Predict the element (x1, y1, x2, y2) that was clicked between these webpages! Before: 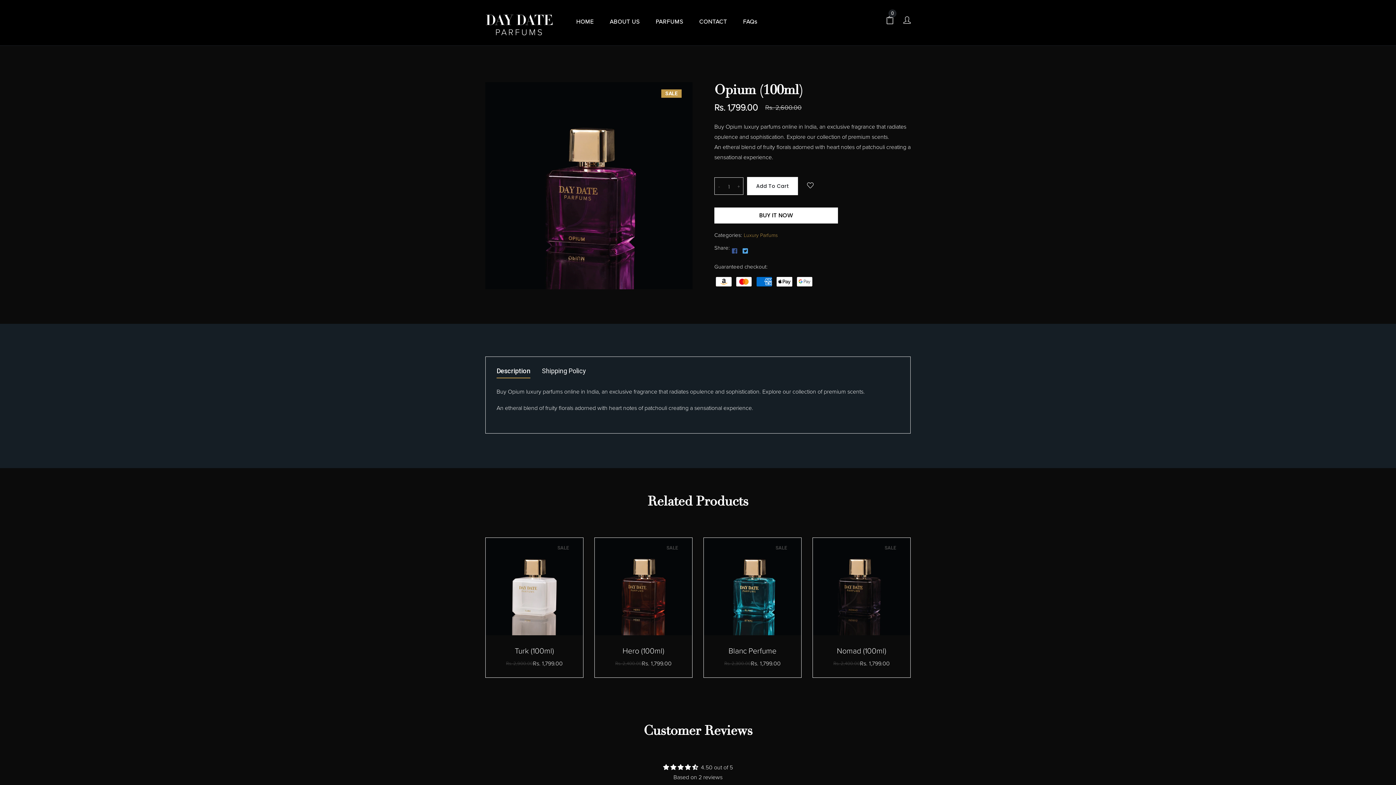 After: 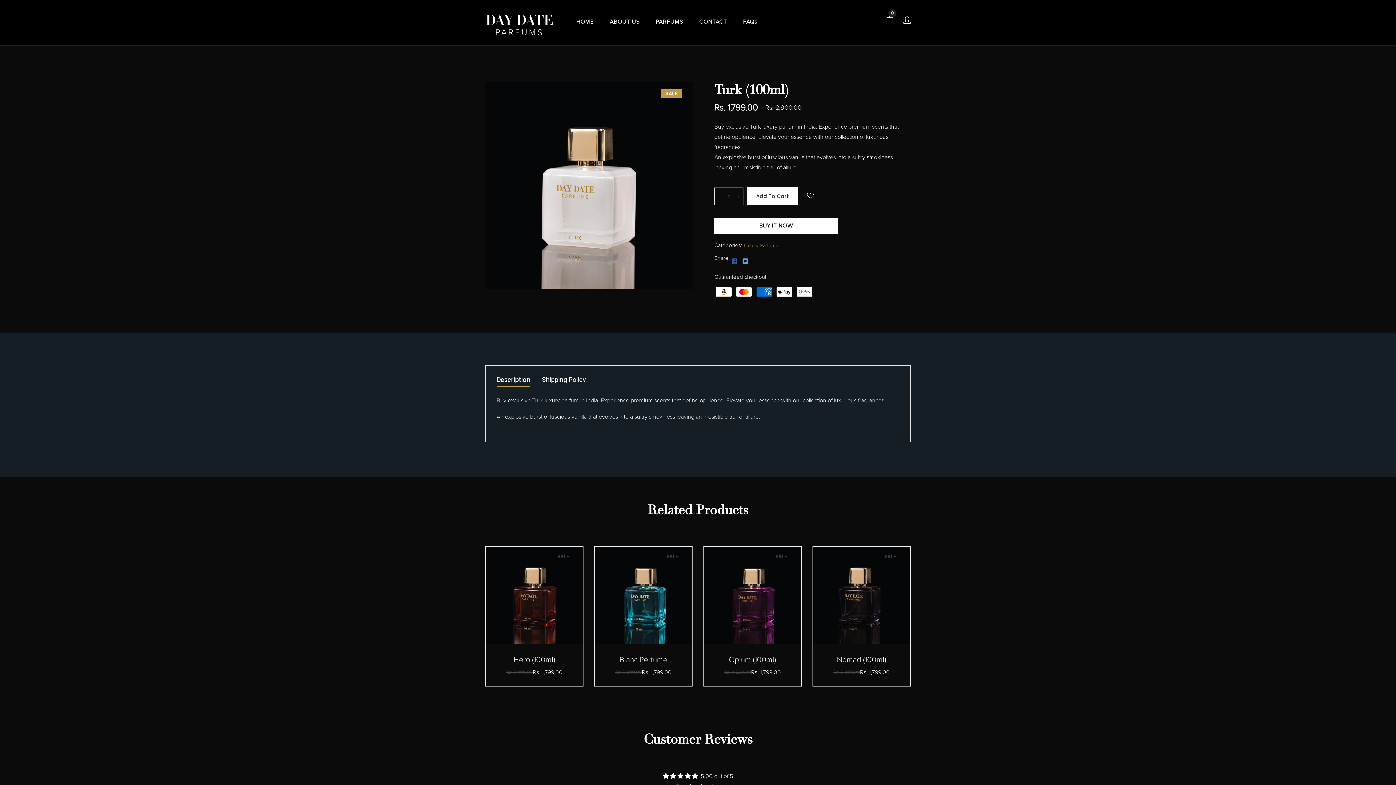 Action: label: Turk (100ml) bbox: (514, 646, 554, 656)